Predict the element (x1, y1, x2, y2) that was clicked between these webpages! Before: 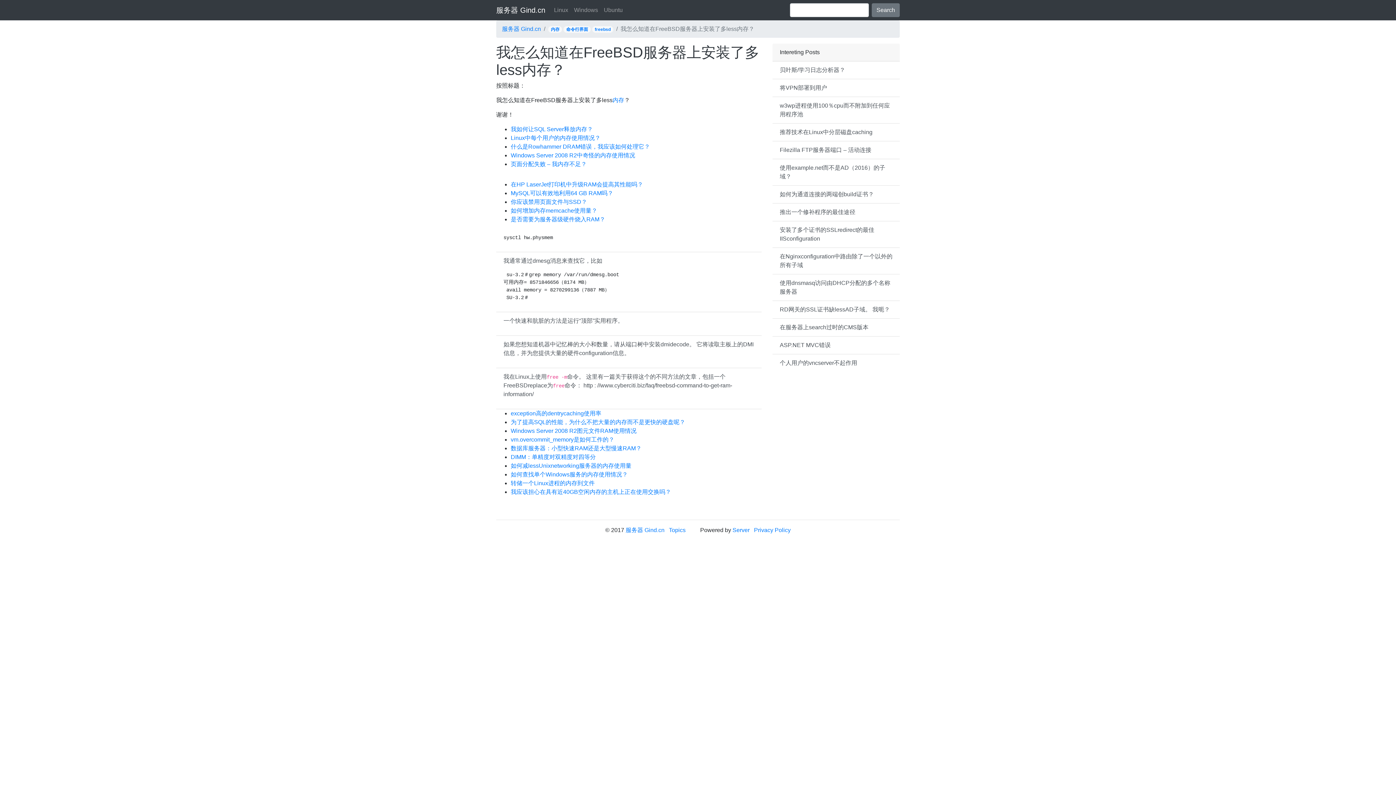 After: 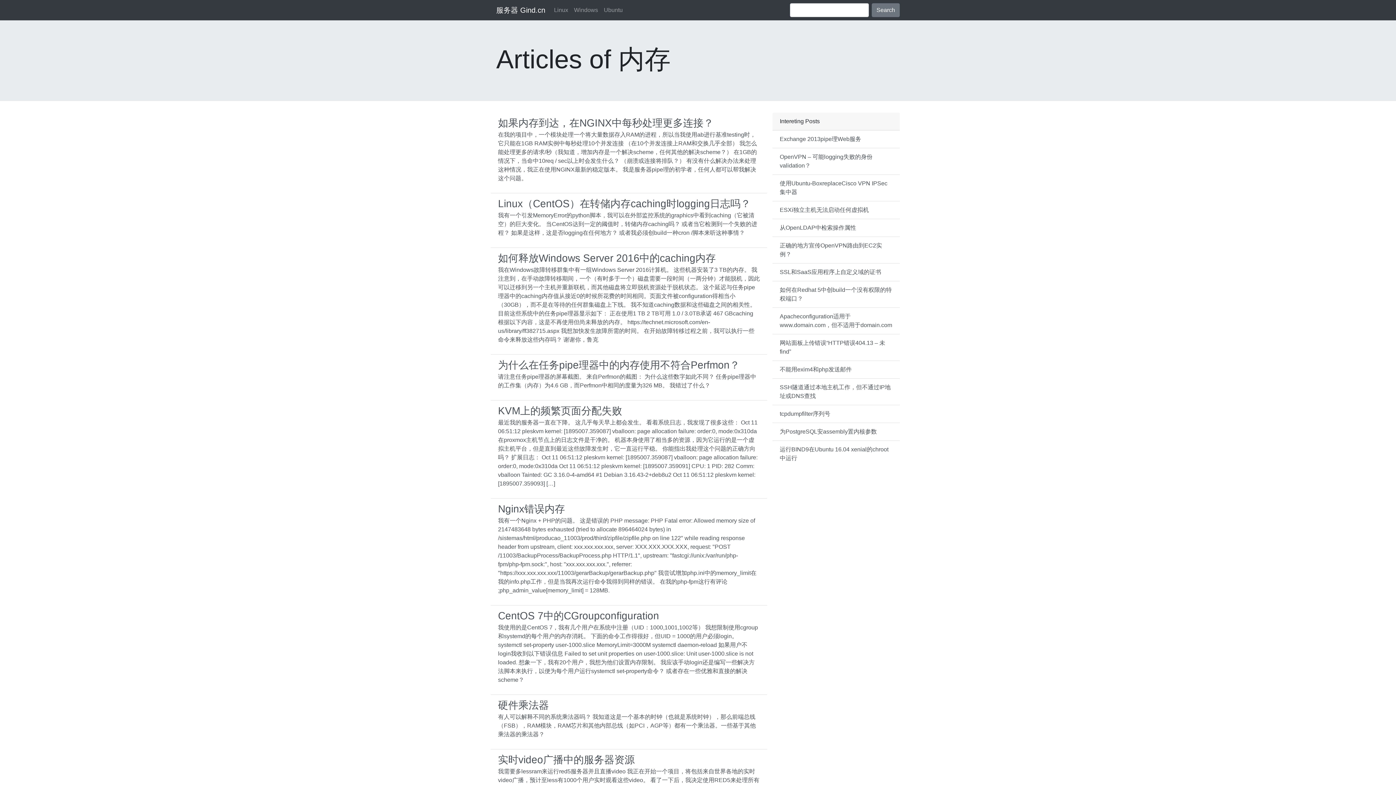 Action: label: 内存 bbox: (550, 26, 559, 32)